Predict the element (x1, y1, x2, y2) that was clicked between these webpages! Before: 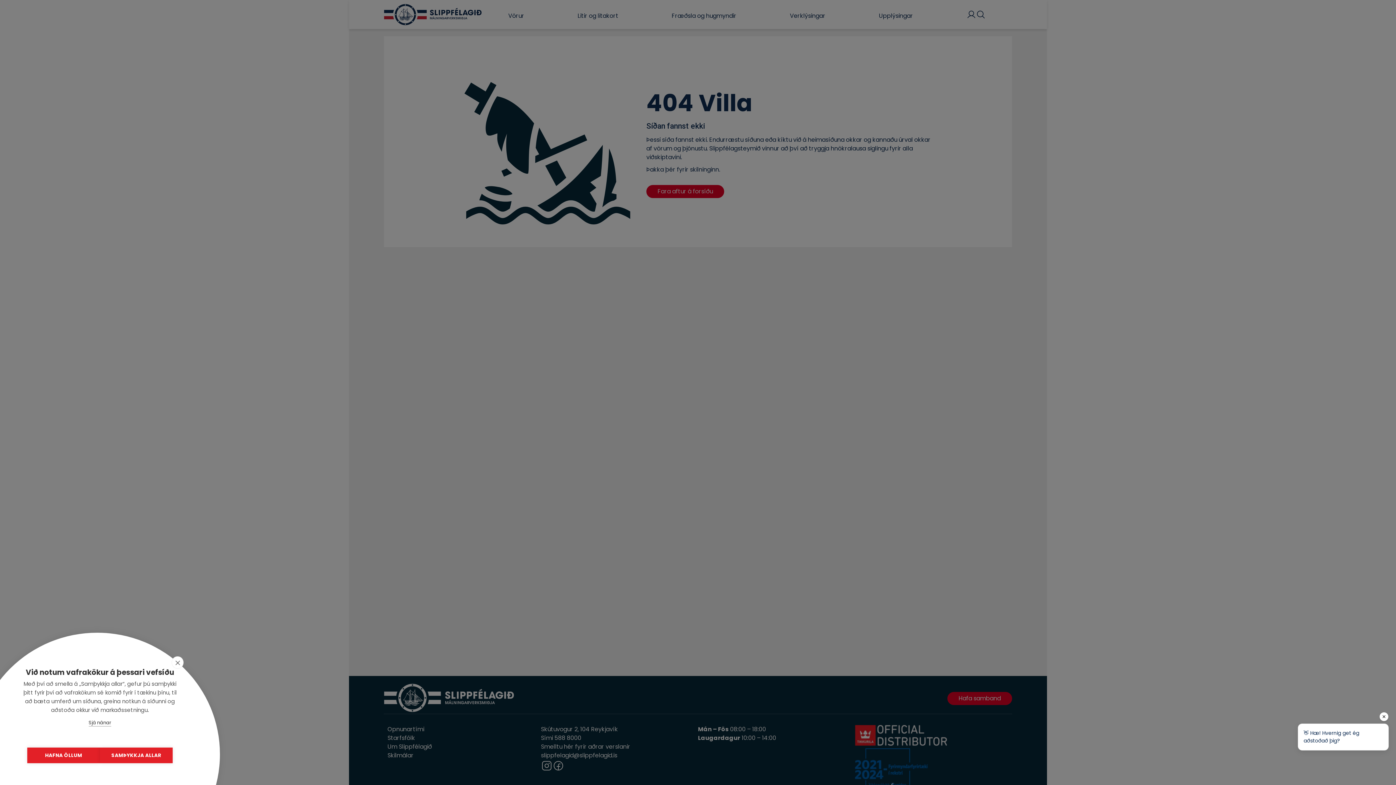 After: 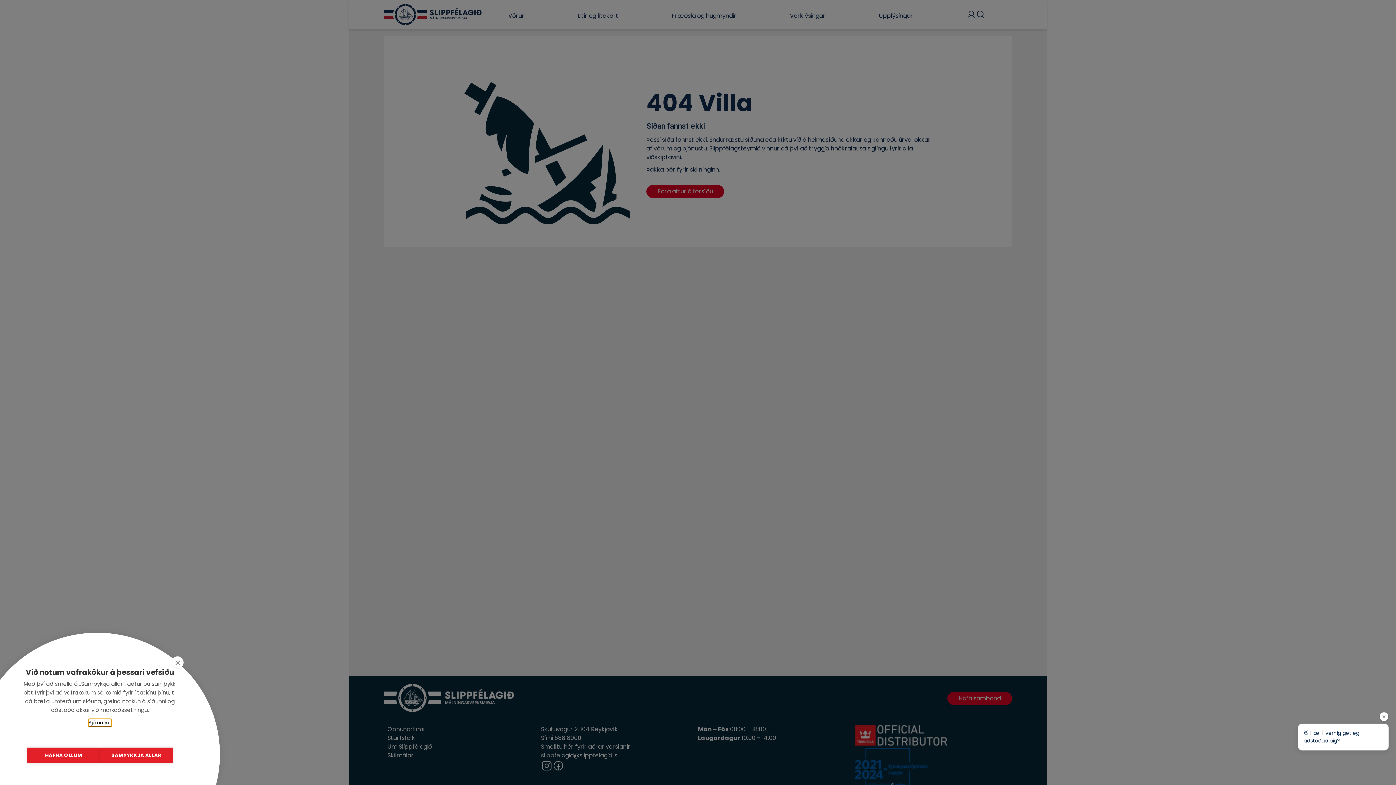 Action: label: Sjá nánar bbox: (88, 719, 111, 726)